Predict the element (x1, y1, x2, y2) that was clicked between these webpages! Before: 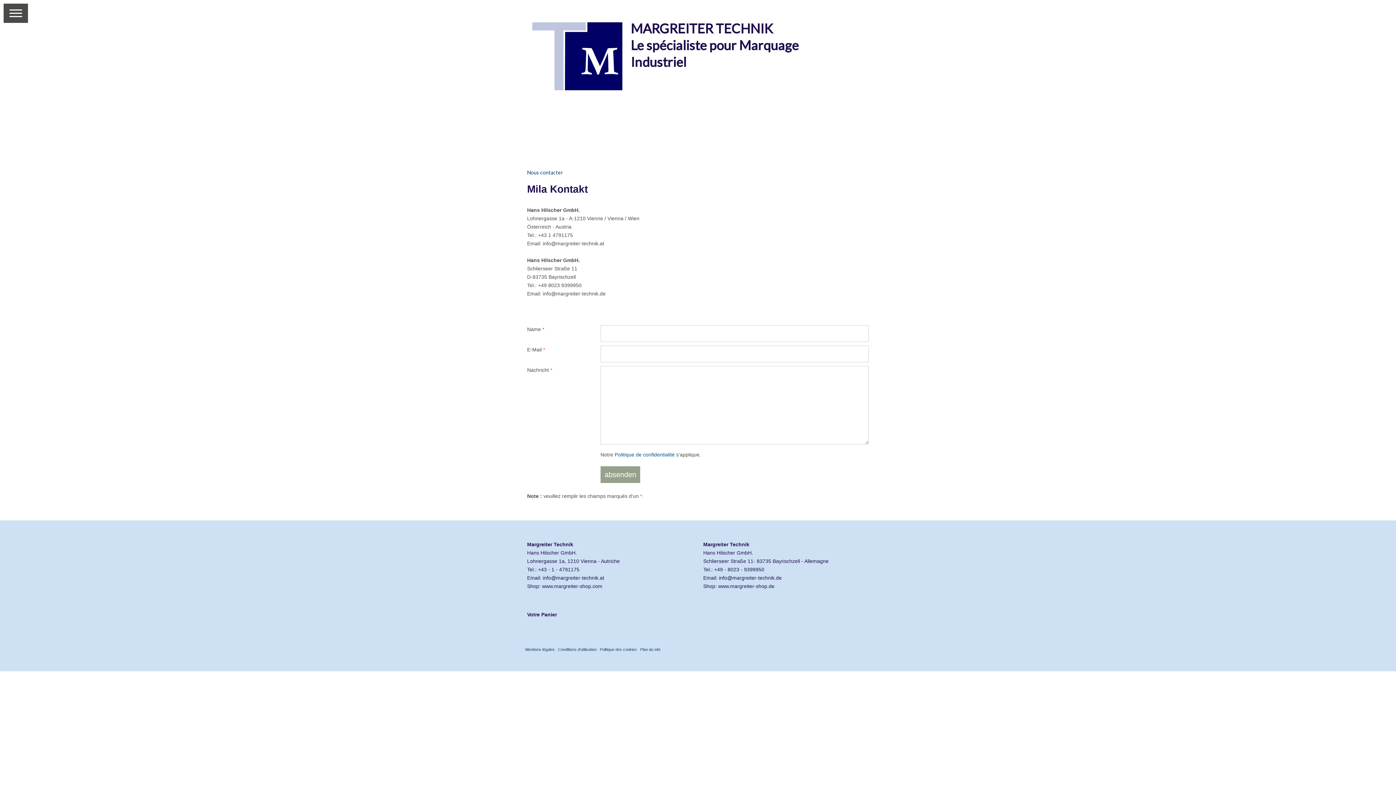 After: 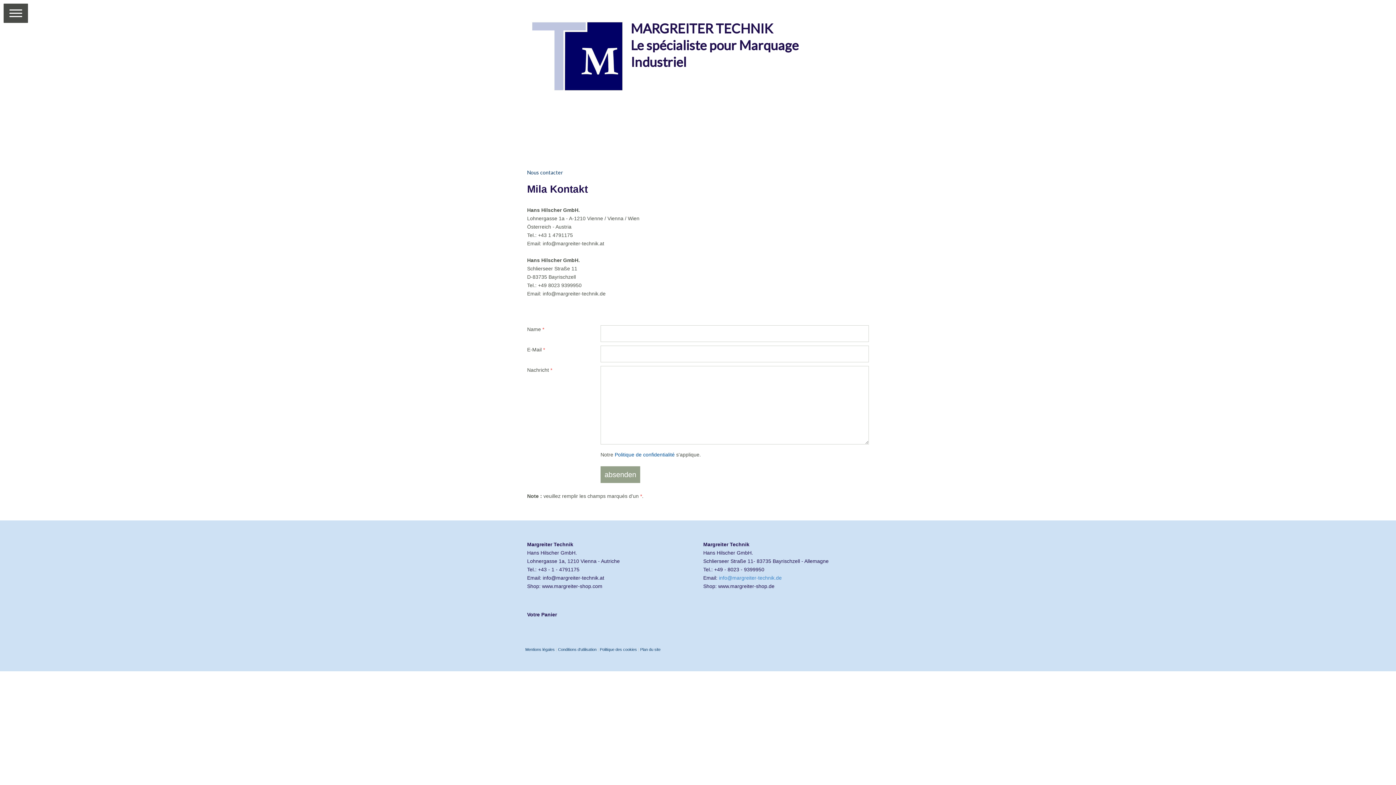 Action: bbox: (719, 575, 782, 581) label: info@margreiter-technik.de